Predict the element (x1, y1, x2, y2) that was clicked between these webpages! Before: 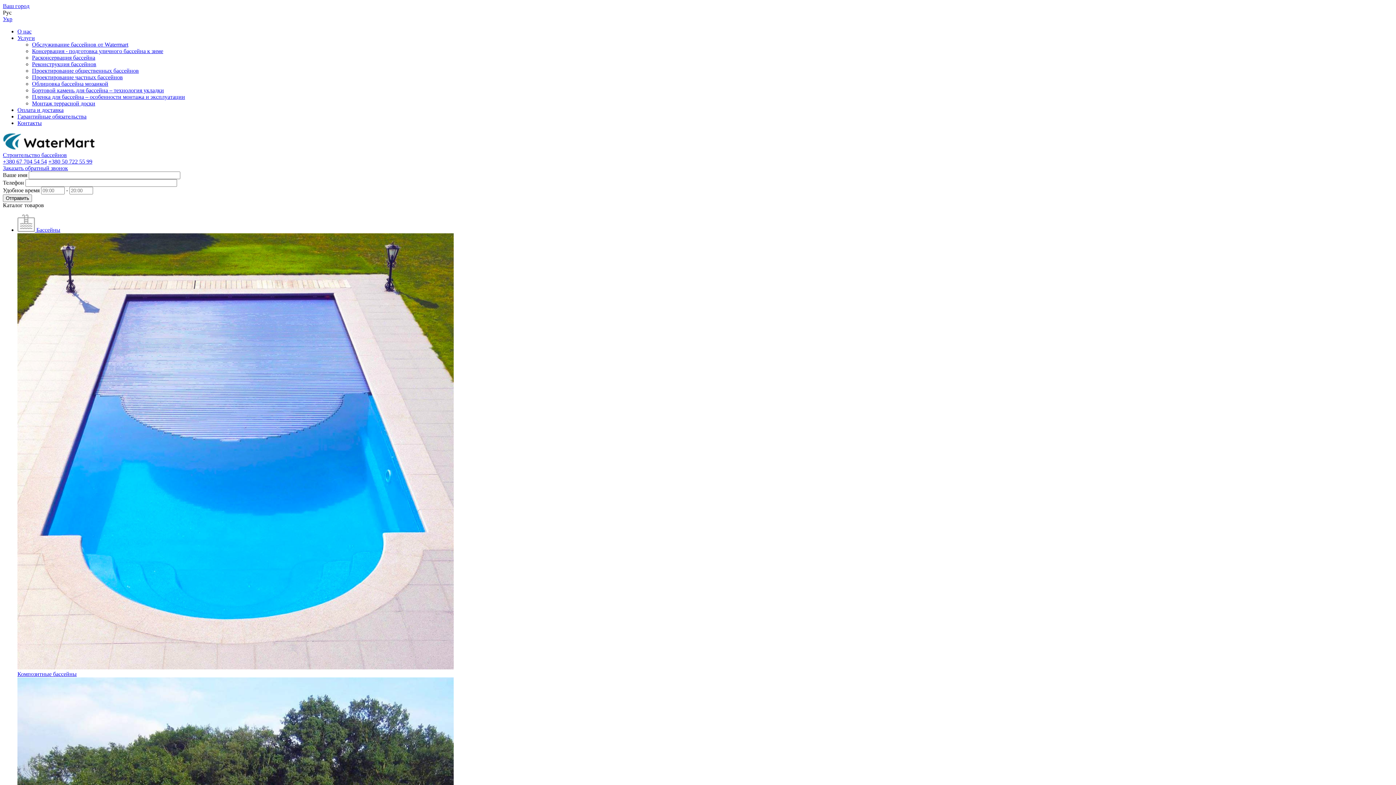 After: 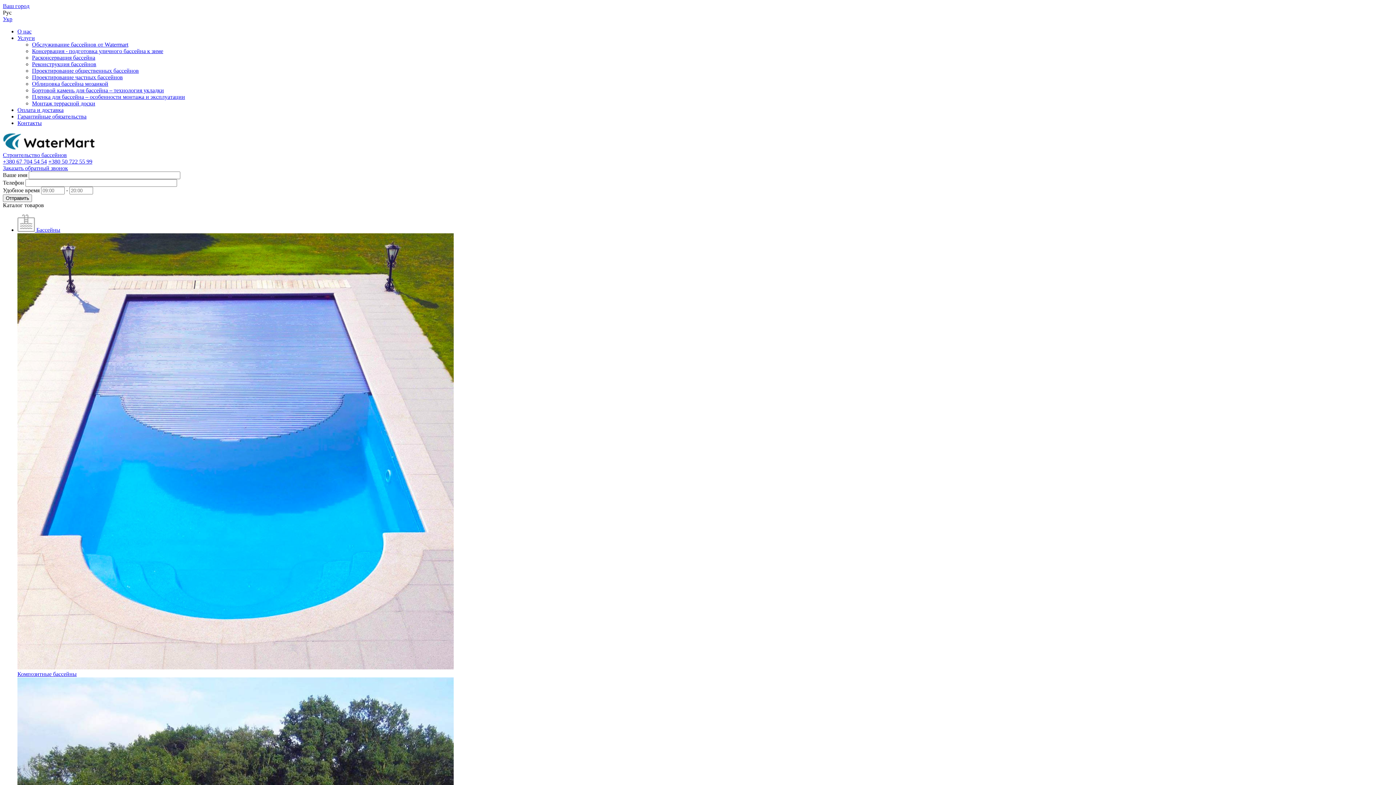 Action: label: Каталог товаров bbox: (2, 202, 44, 208)